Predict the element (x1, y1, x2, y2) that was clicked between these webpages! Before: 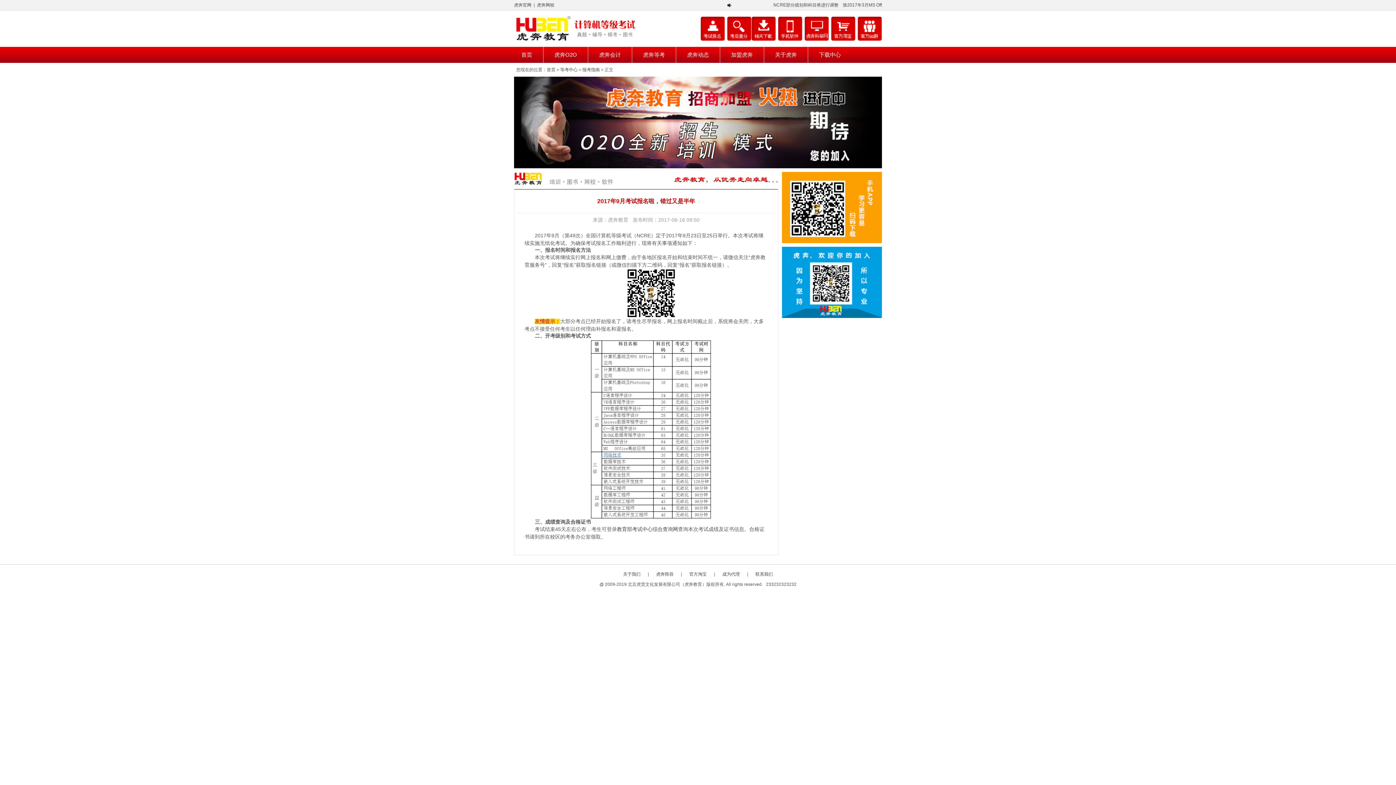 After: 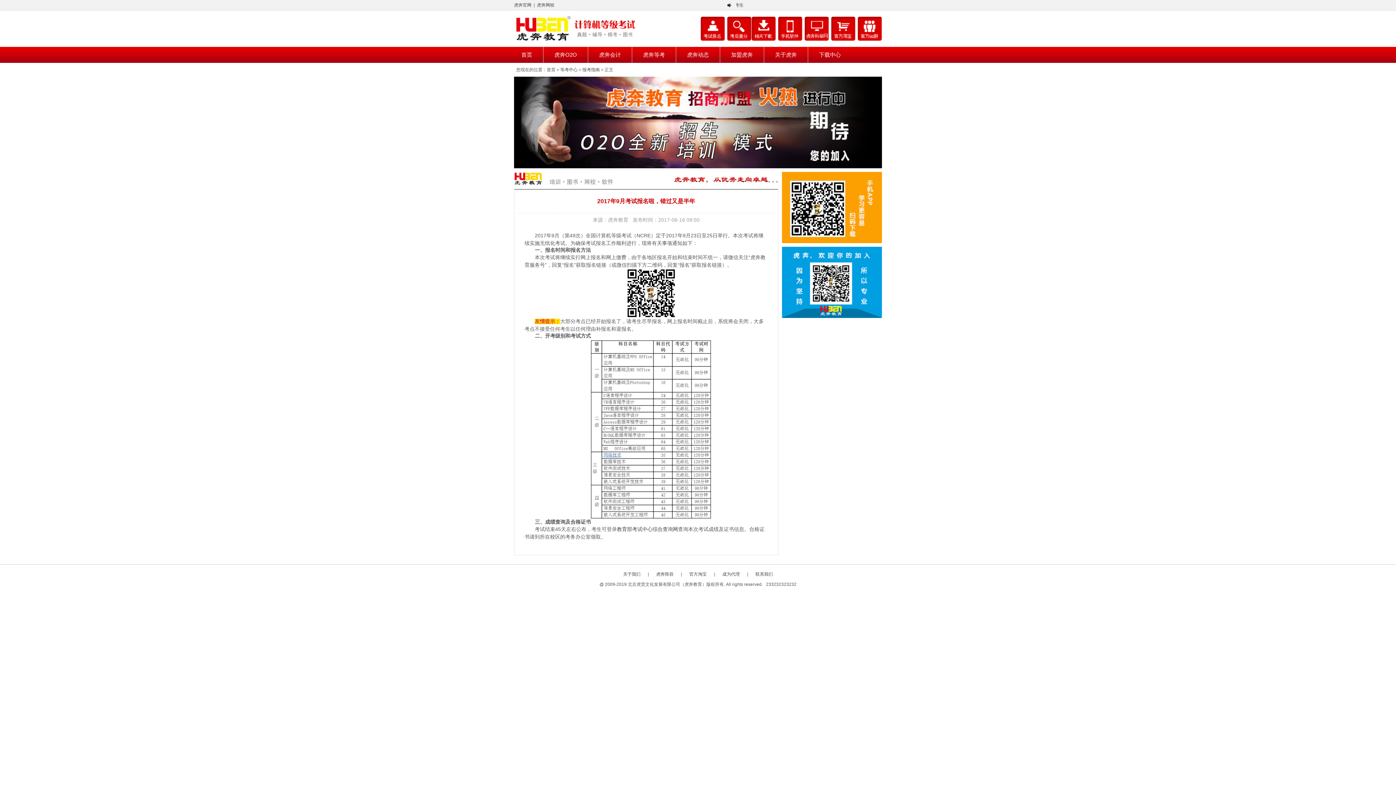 Action: bbox: (599, 51, 621, 57) label: 虎奔会计